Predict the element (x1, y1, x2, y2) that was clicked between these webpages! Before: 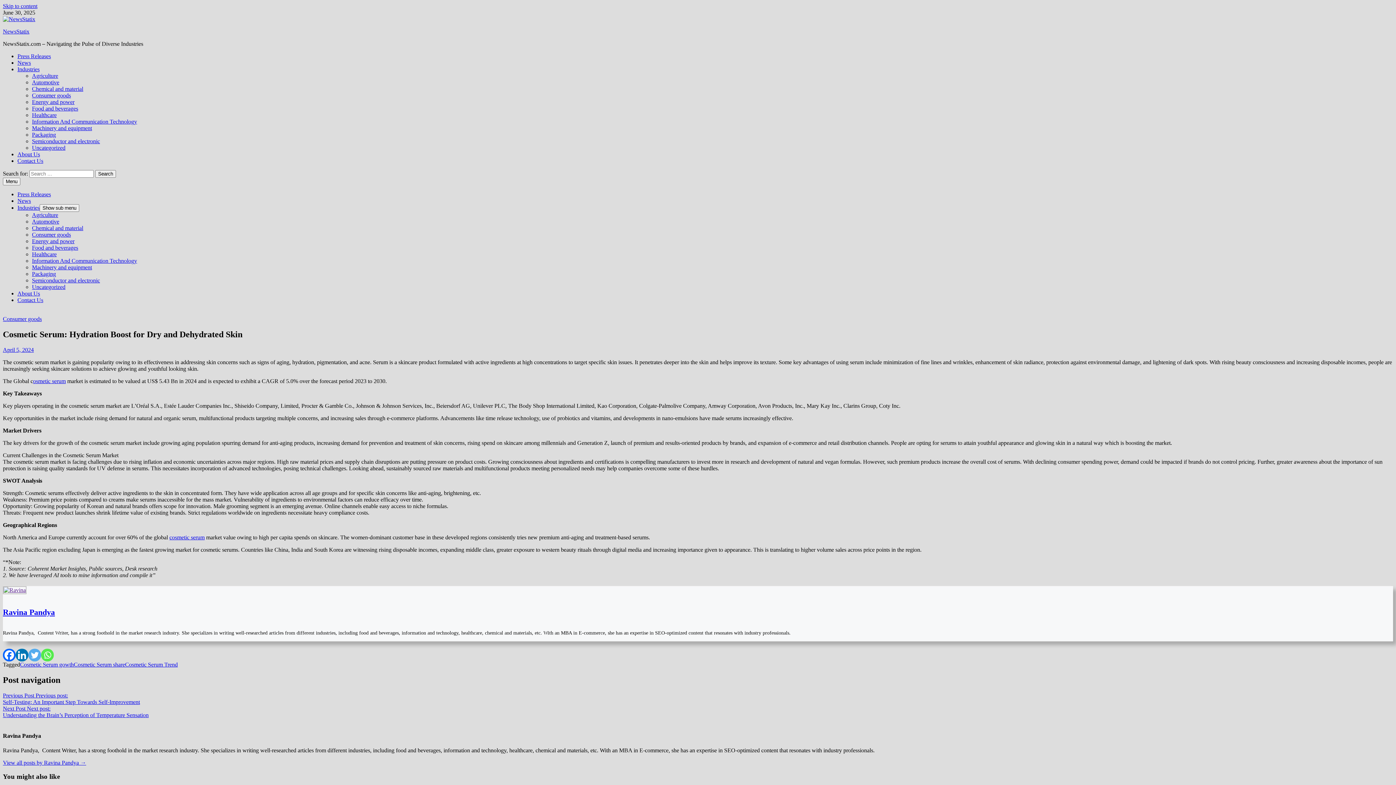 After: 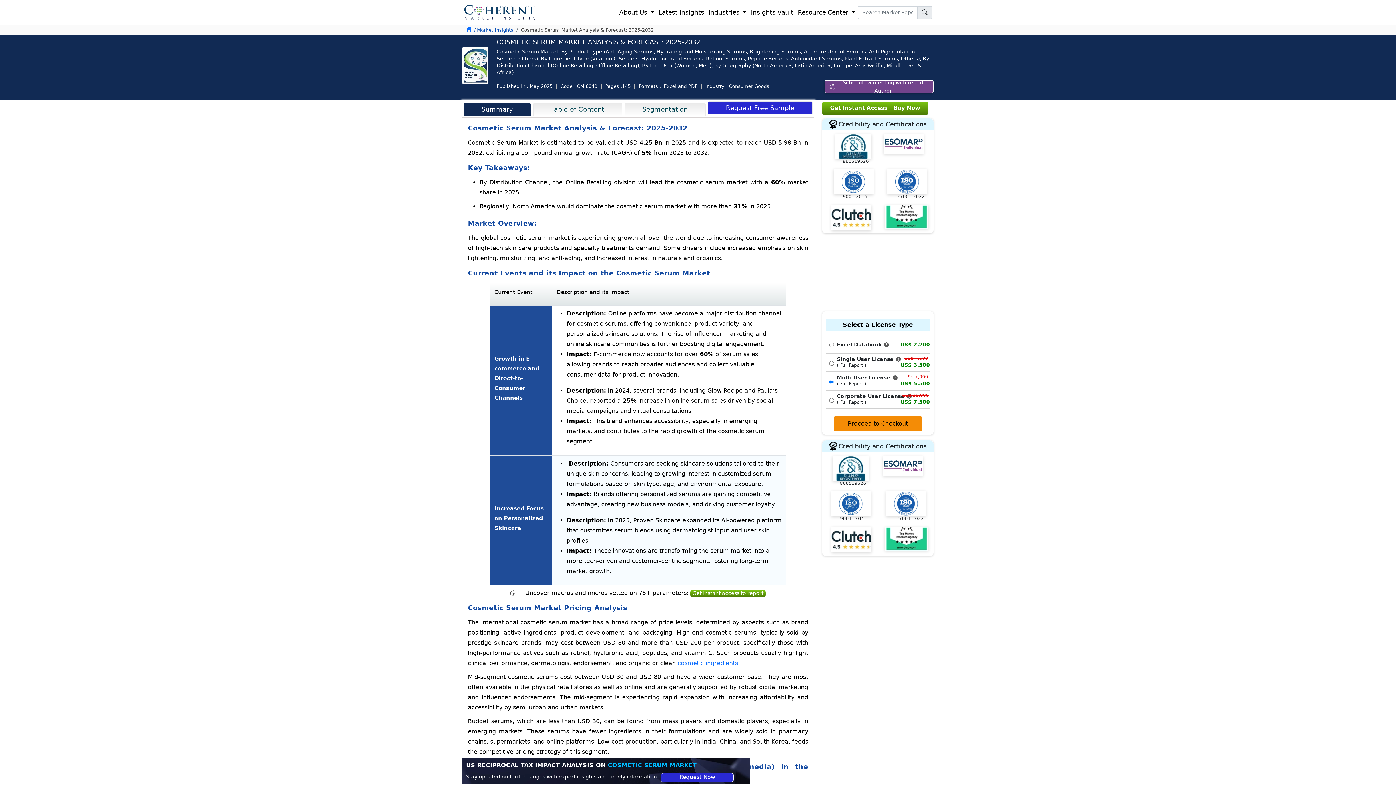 Action: label: cosmetic serum bbox: (169, 534, 204, 540)